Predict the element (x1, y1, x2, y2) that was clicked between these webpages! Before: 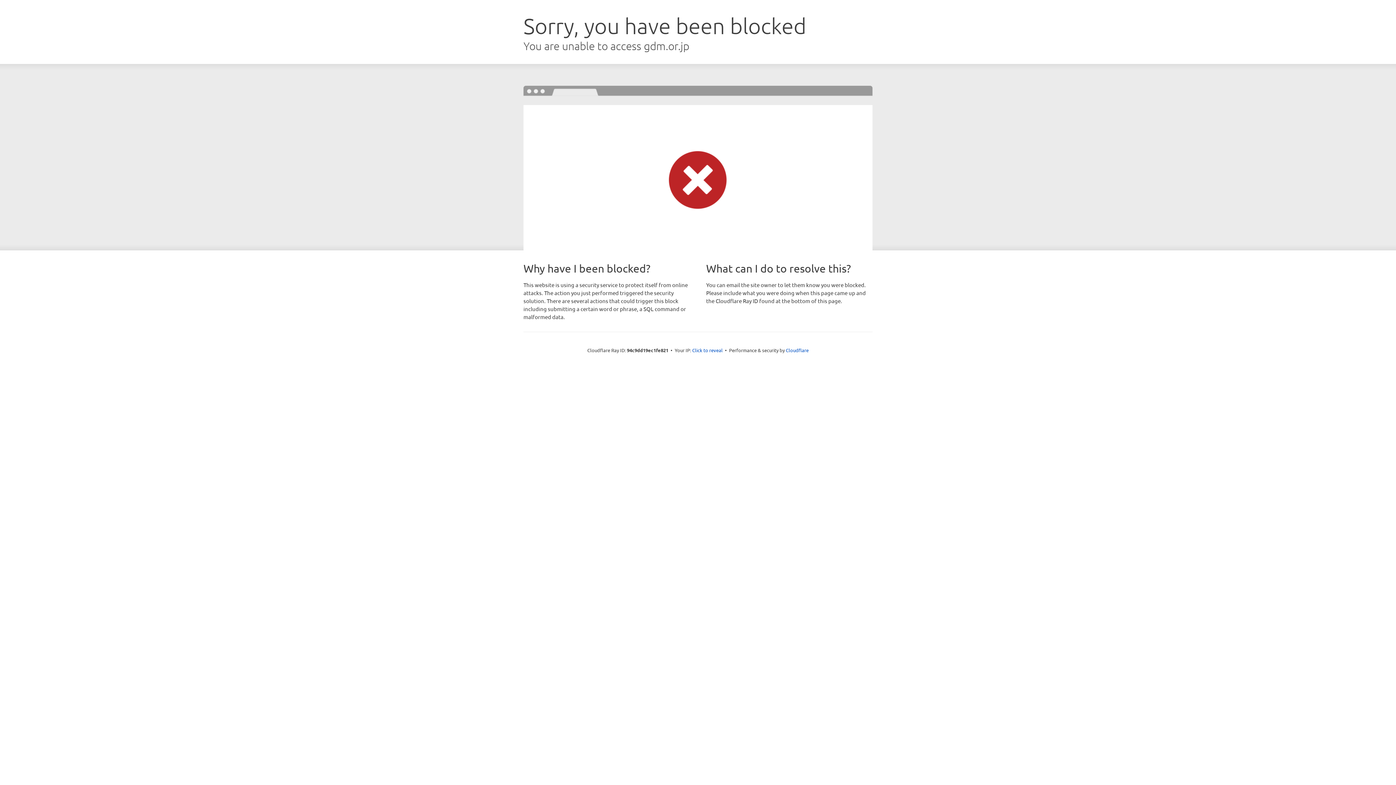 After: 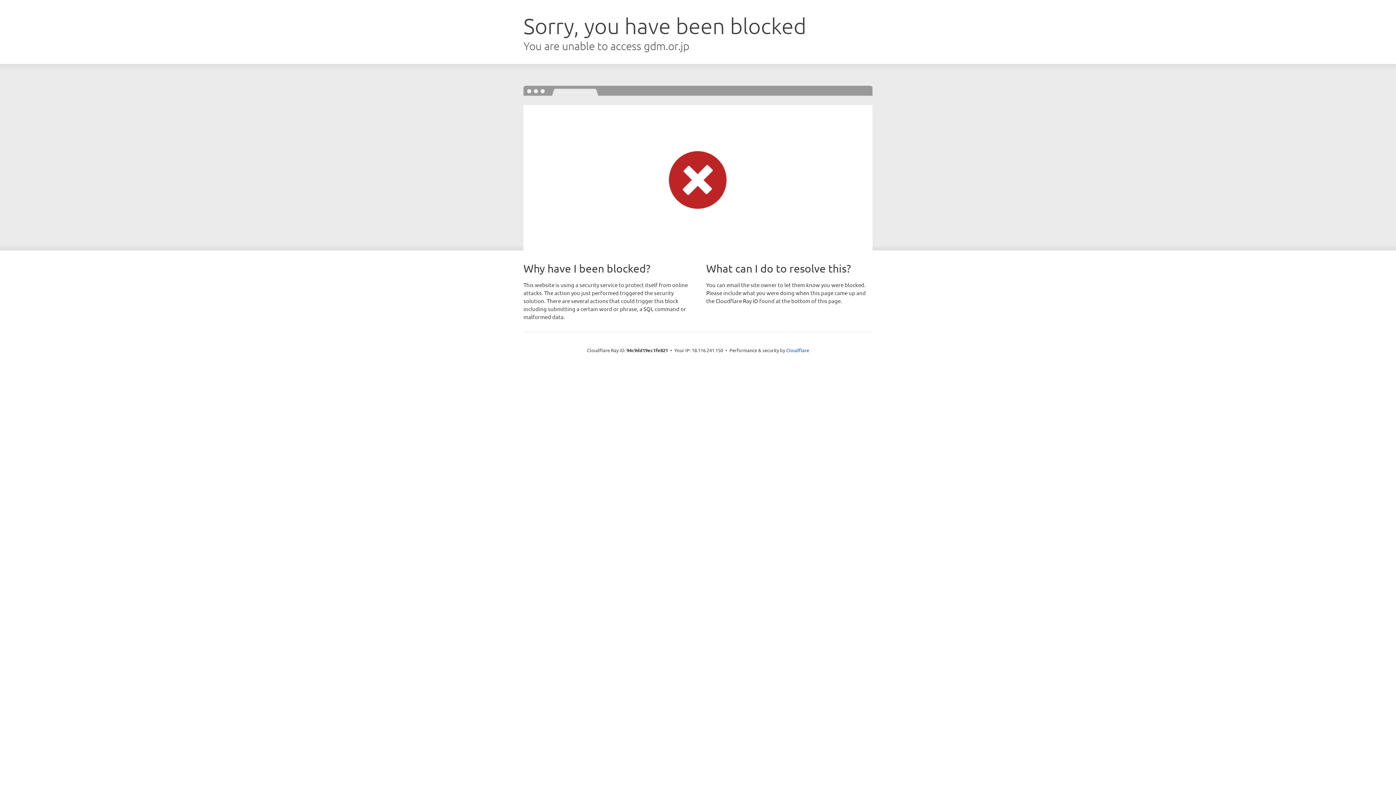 Action: label: Click to reveal bbox: (692, 346, 722, 353)